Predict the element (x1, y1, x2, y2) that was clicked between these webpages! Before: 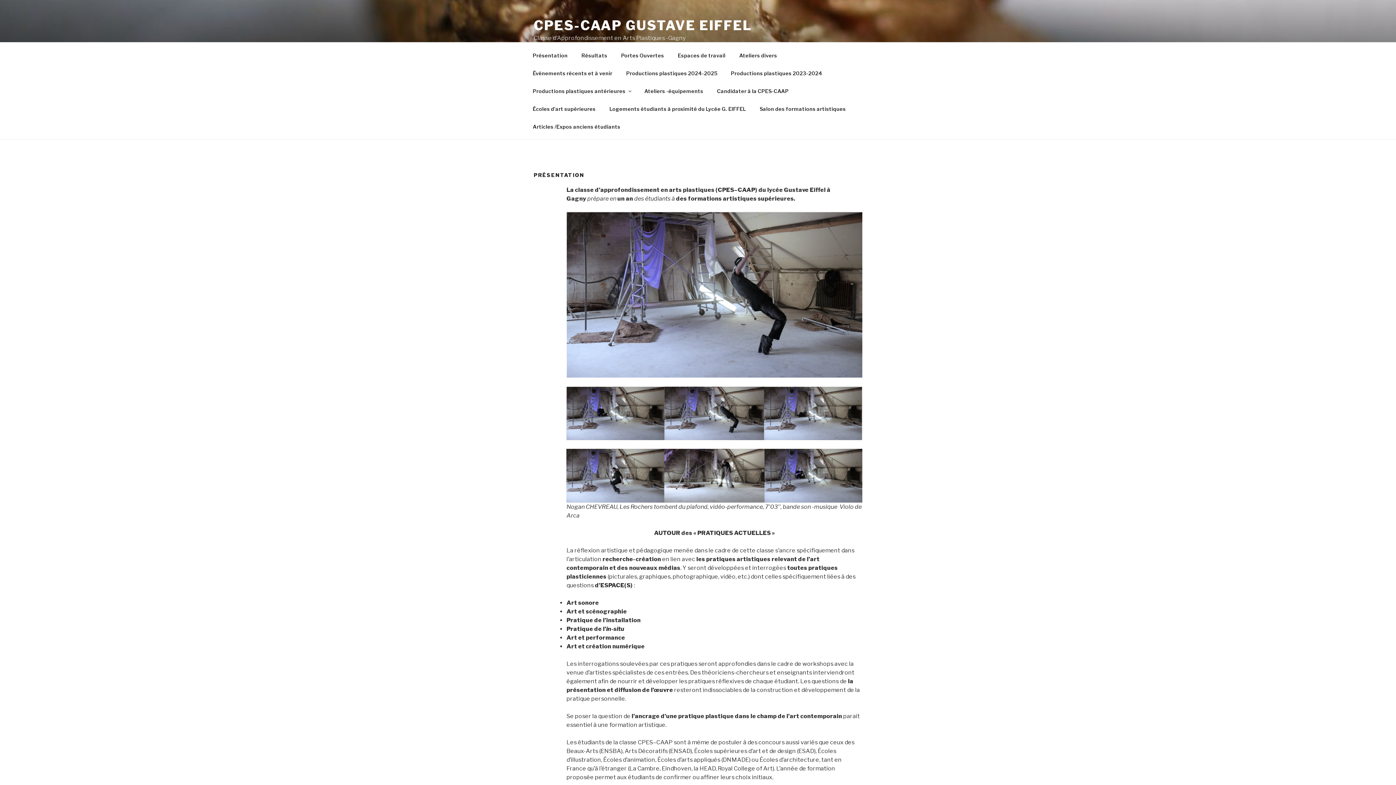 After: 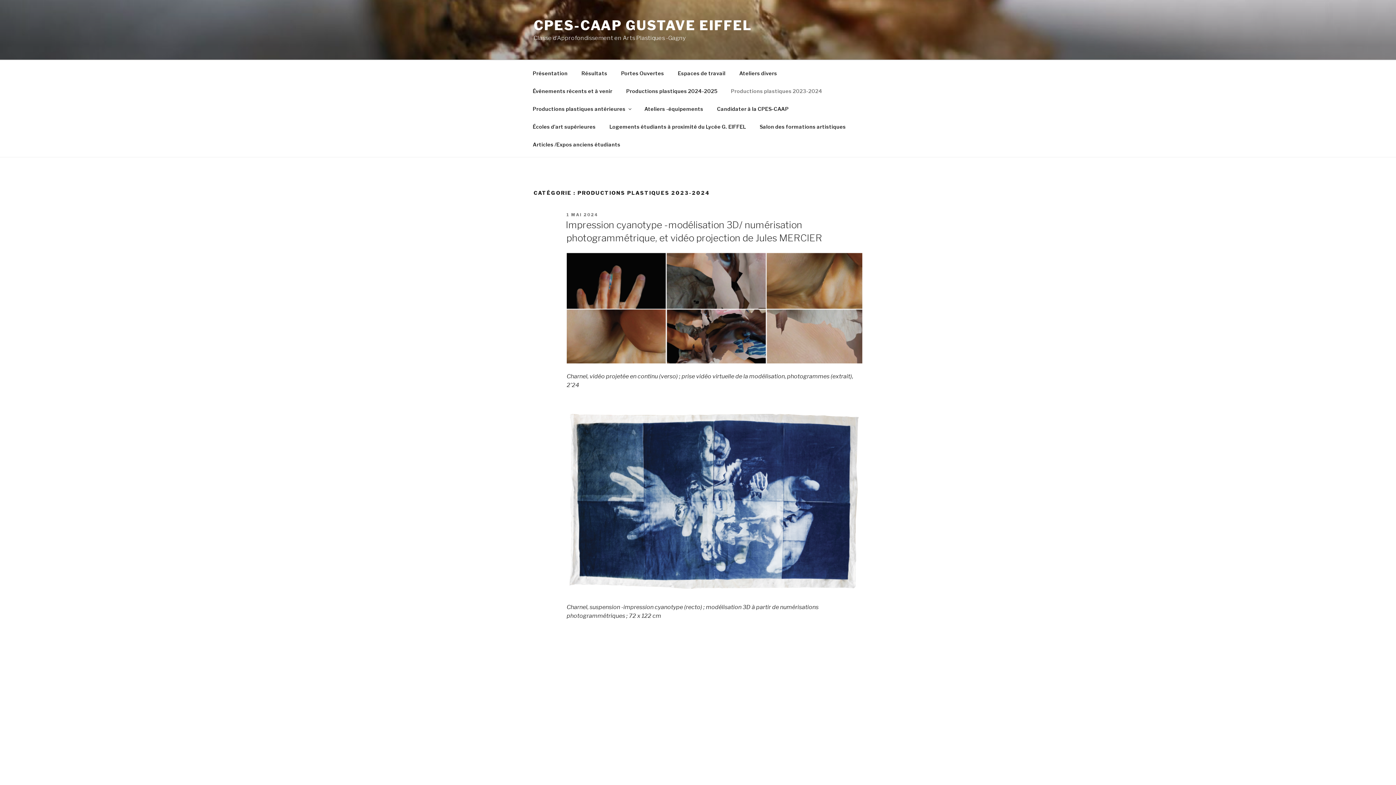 Action: bbox: (724, 64, 828, 82) label: Productions plastiques 2023-2024